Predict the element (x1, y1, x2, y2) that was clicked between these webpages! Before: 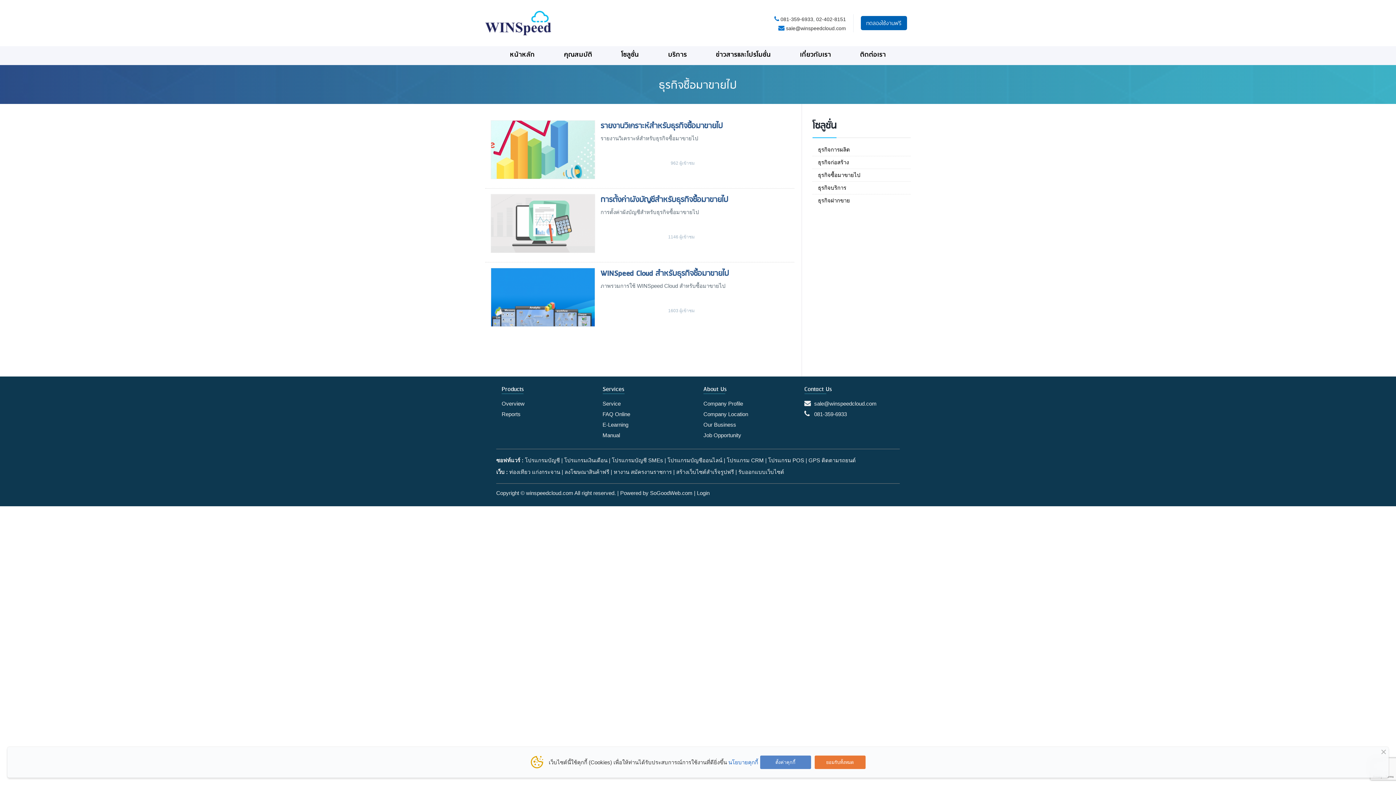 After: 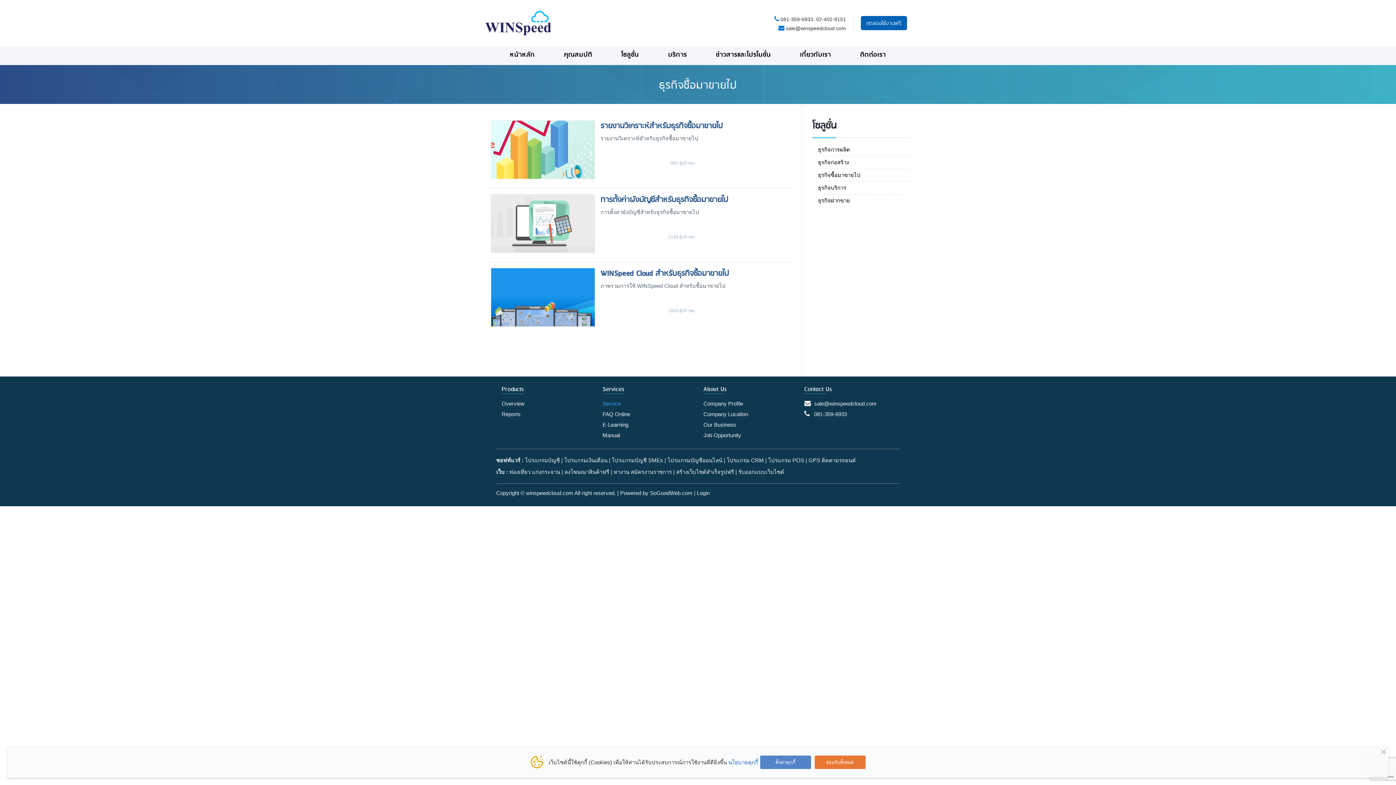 Action: label: Service bbox: (602, 400, 620, 406)